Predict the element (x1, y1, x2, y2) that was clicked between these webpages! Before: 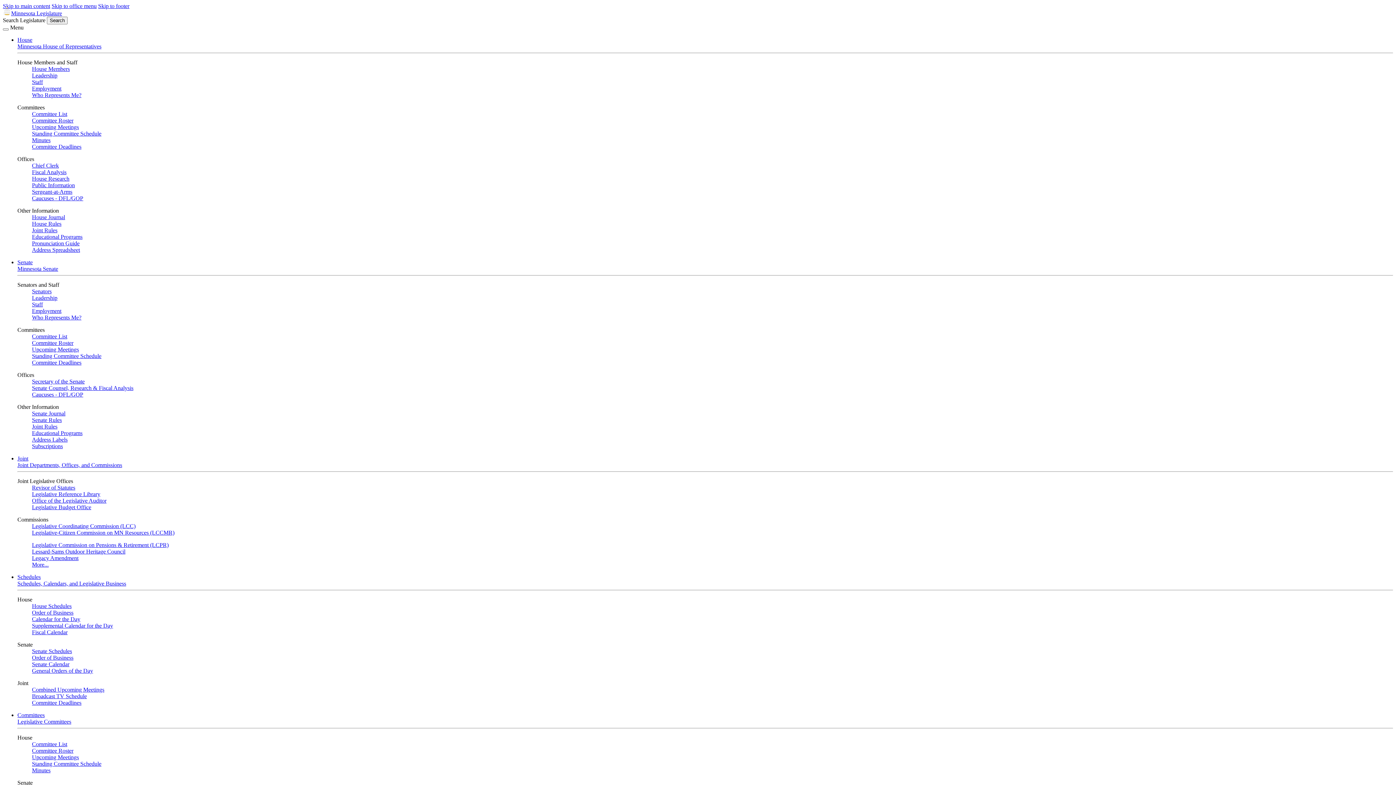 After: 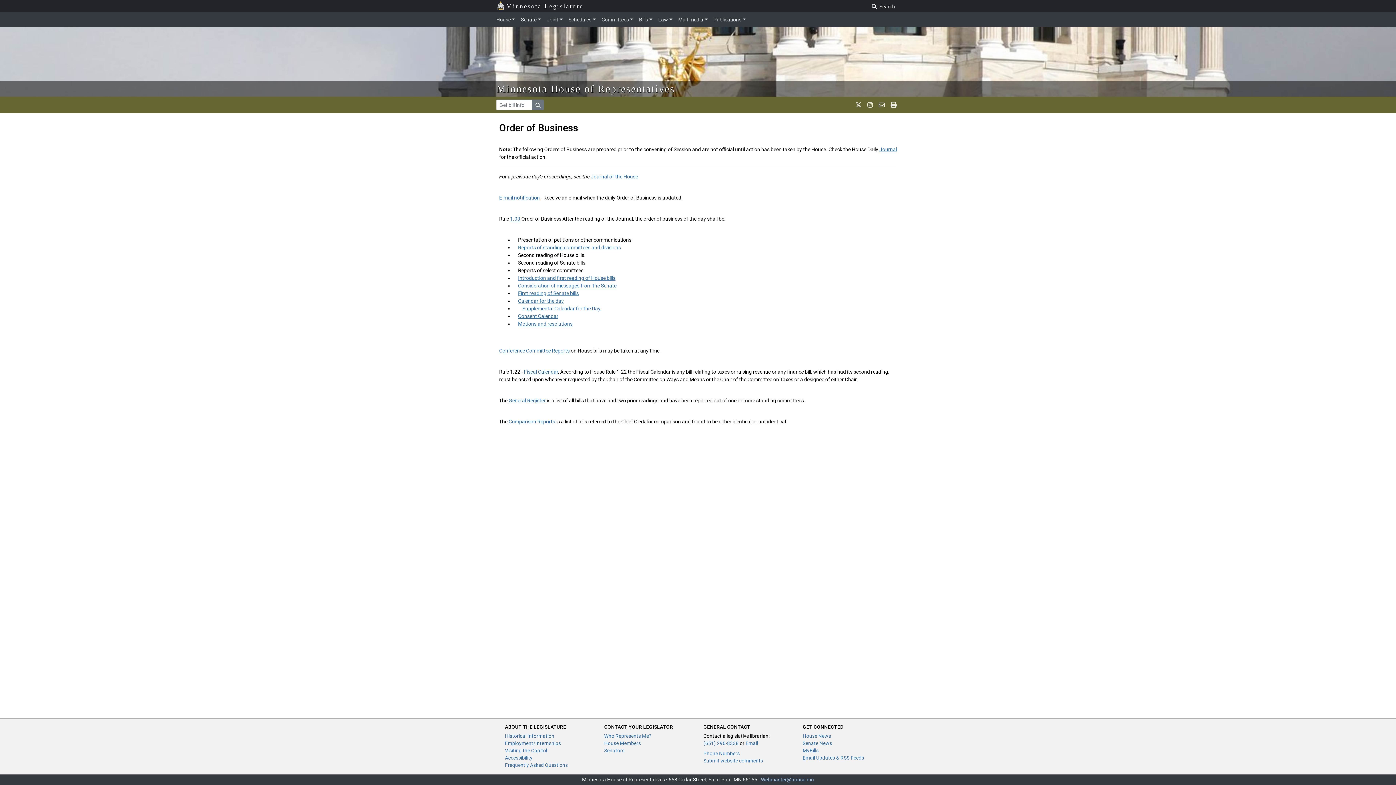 Action: bbox: (32, 609, 73, 616) label: Order of Business